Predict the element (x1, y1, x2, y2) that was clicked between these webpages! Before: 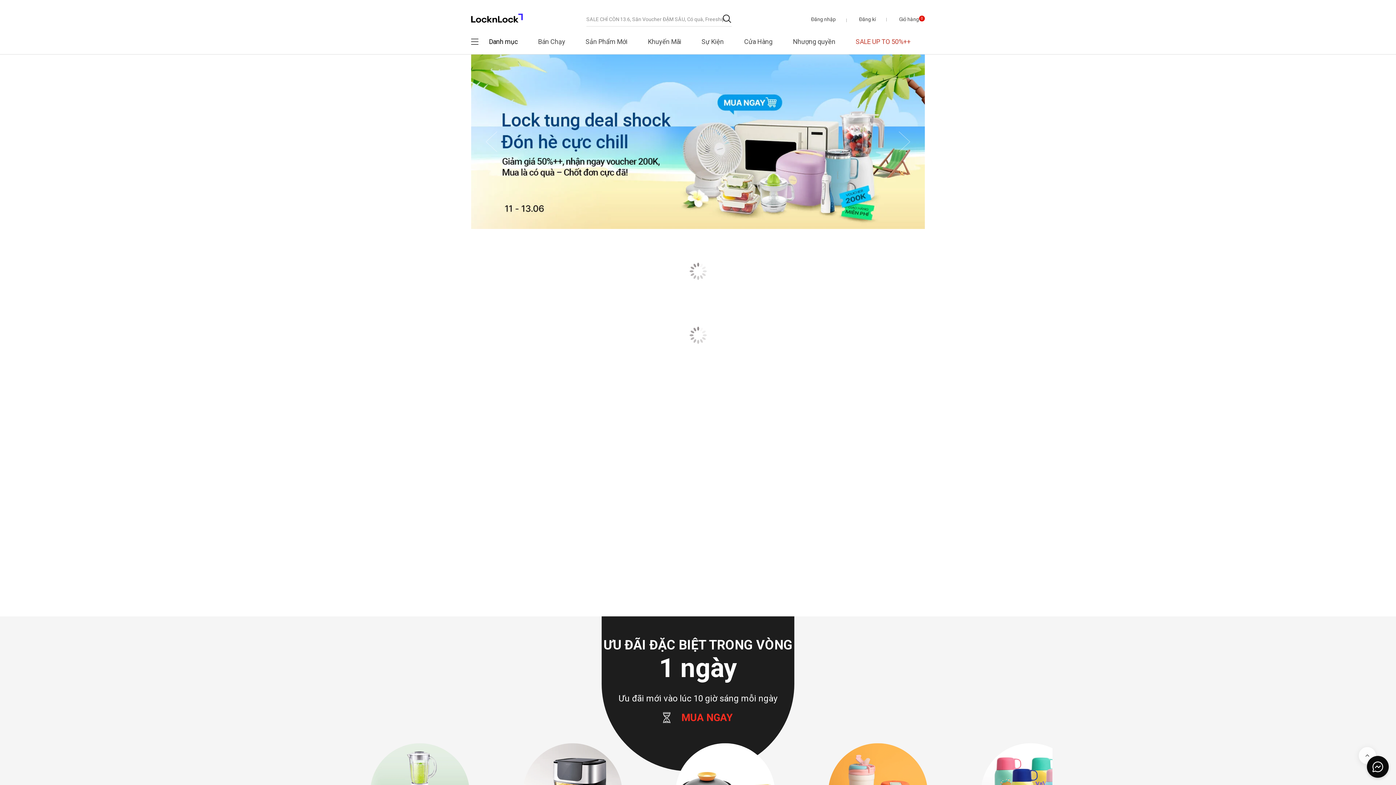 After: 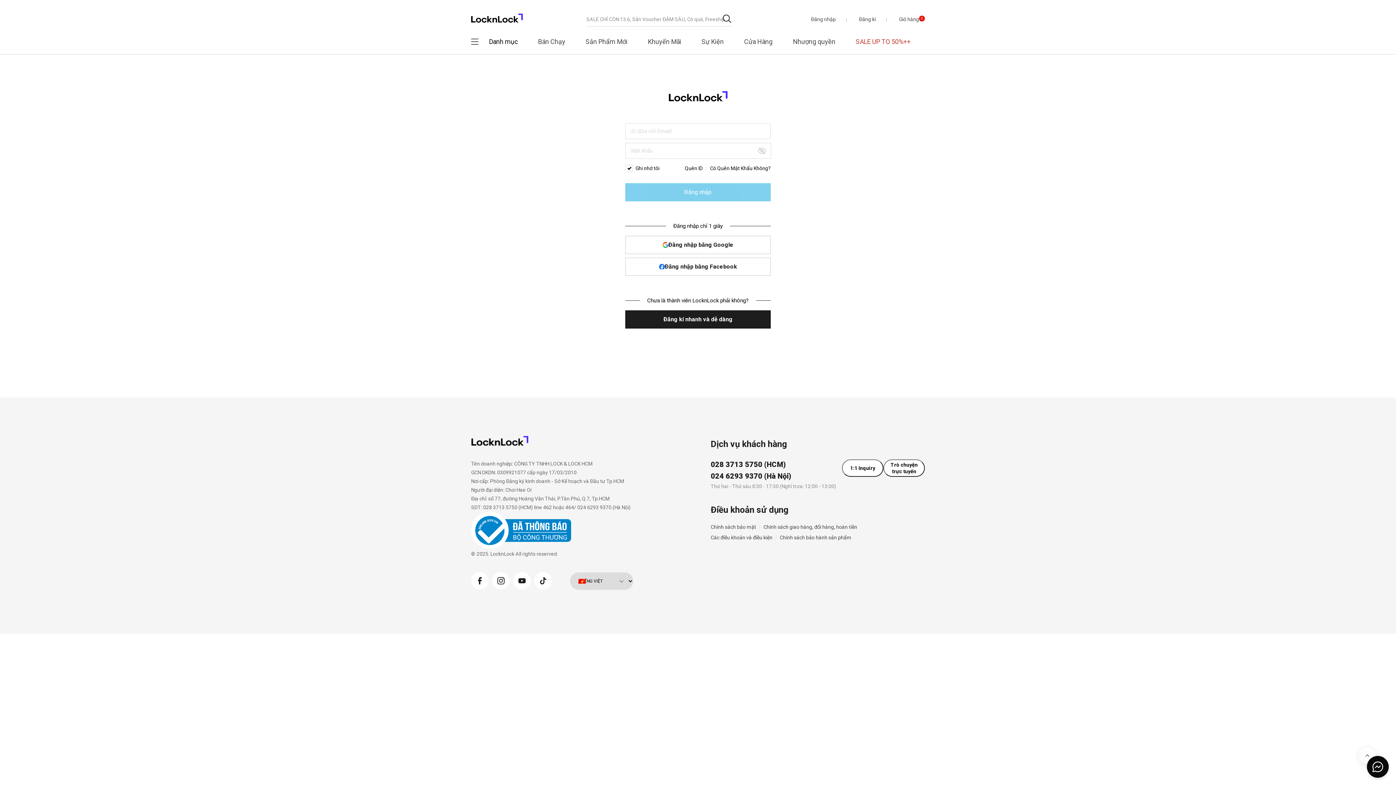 Action: bbox: (800, 16, 846, 22) label: Đăng nhập vào tài khoản của tôi